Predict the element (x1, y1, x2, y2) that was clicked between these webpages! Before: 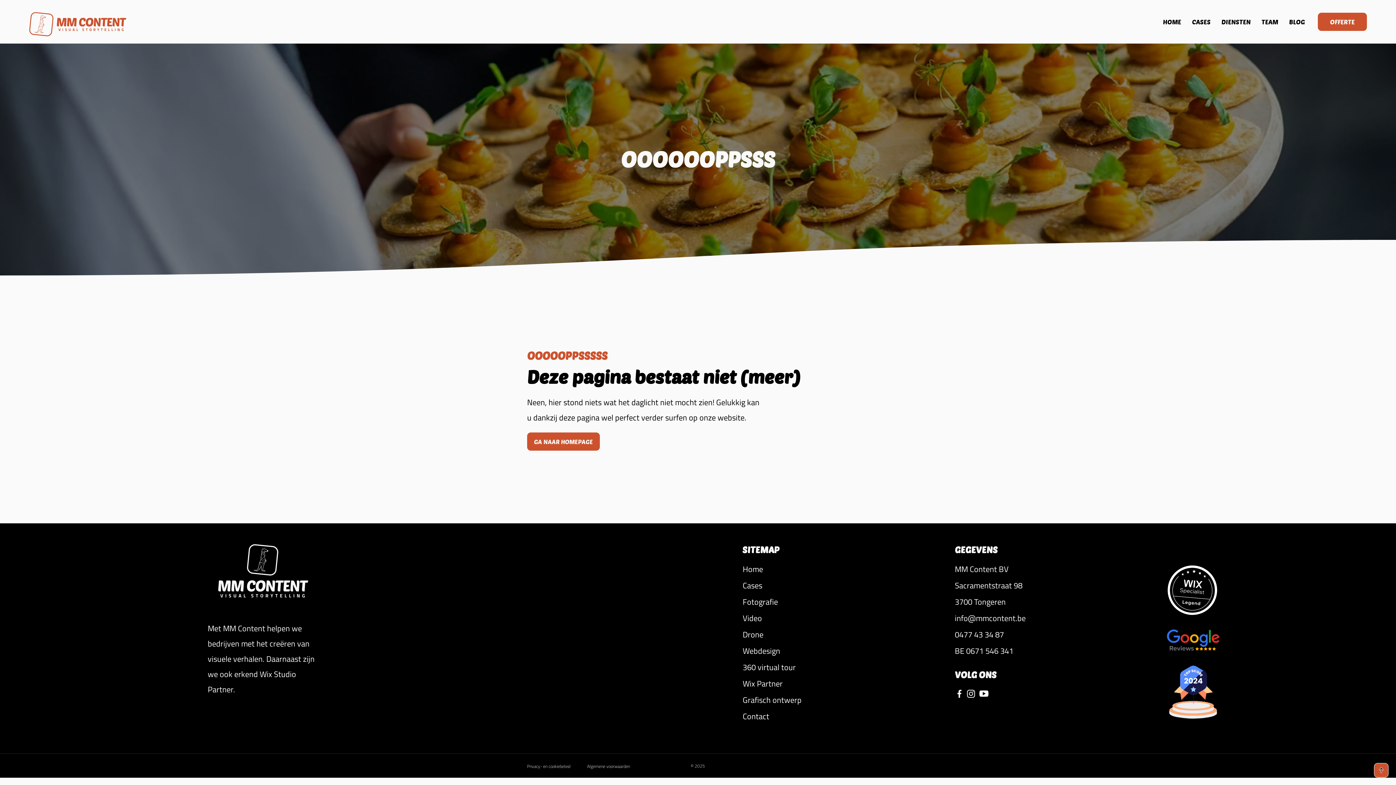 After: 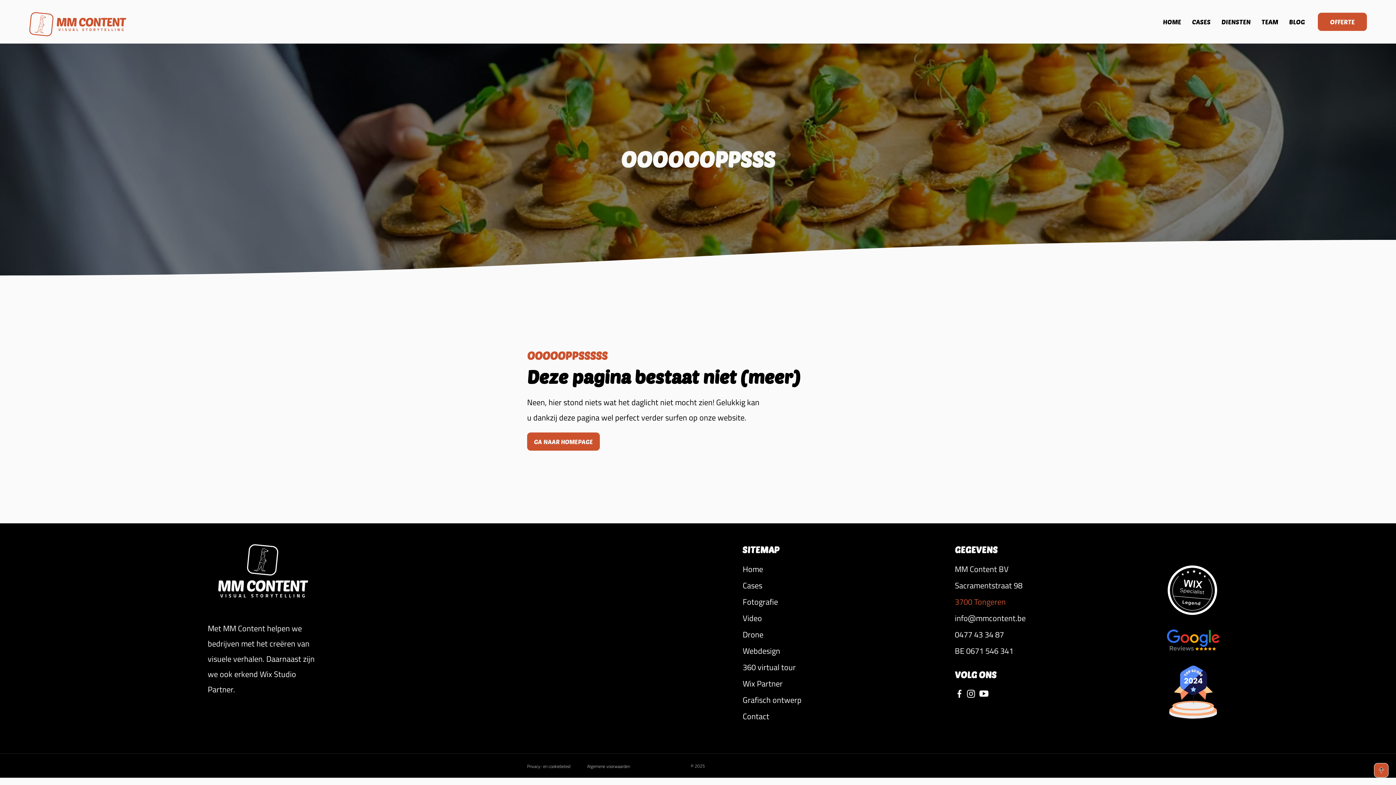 Action: bbox: (955, 594, 1040, 609) label: 3700 Tongeren